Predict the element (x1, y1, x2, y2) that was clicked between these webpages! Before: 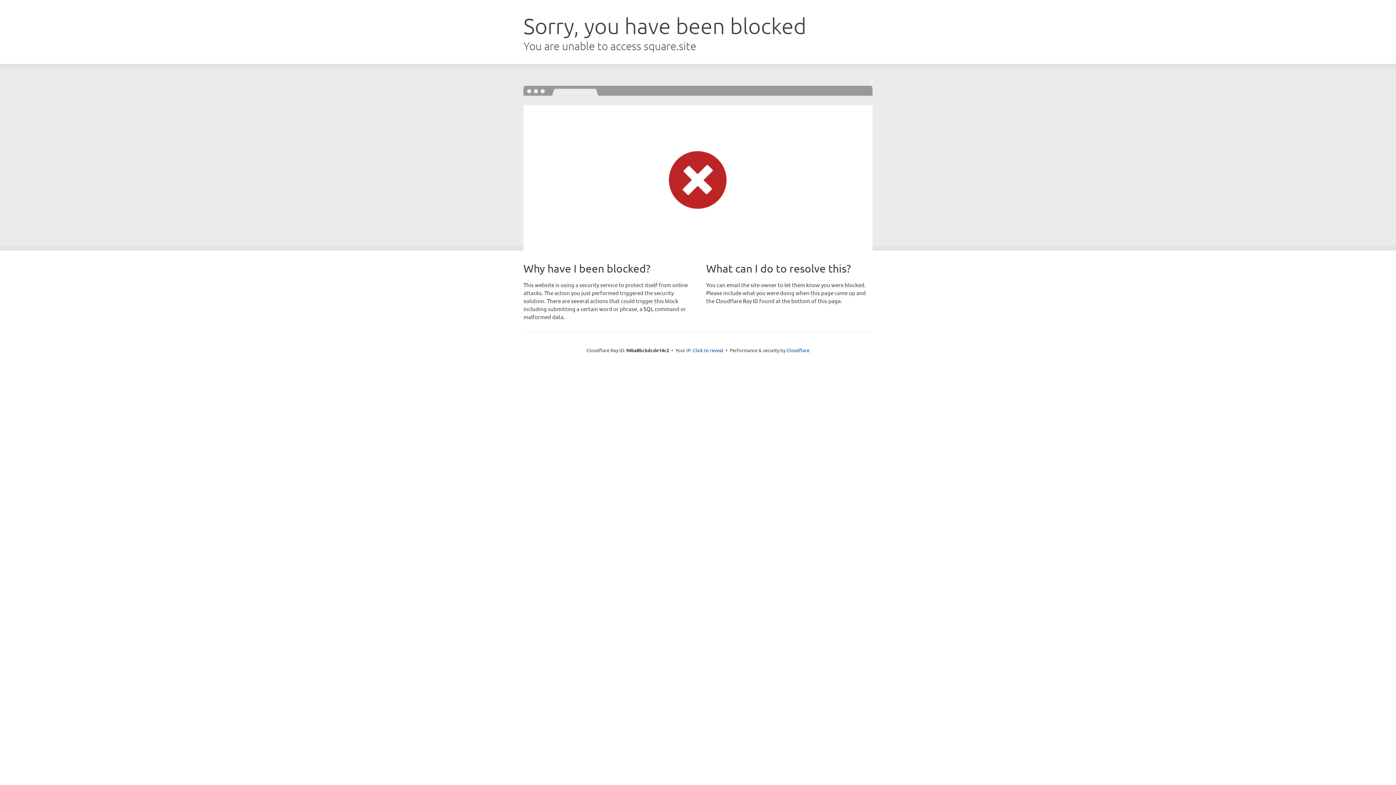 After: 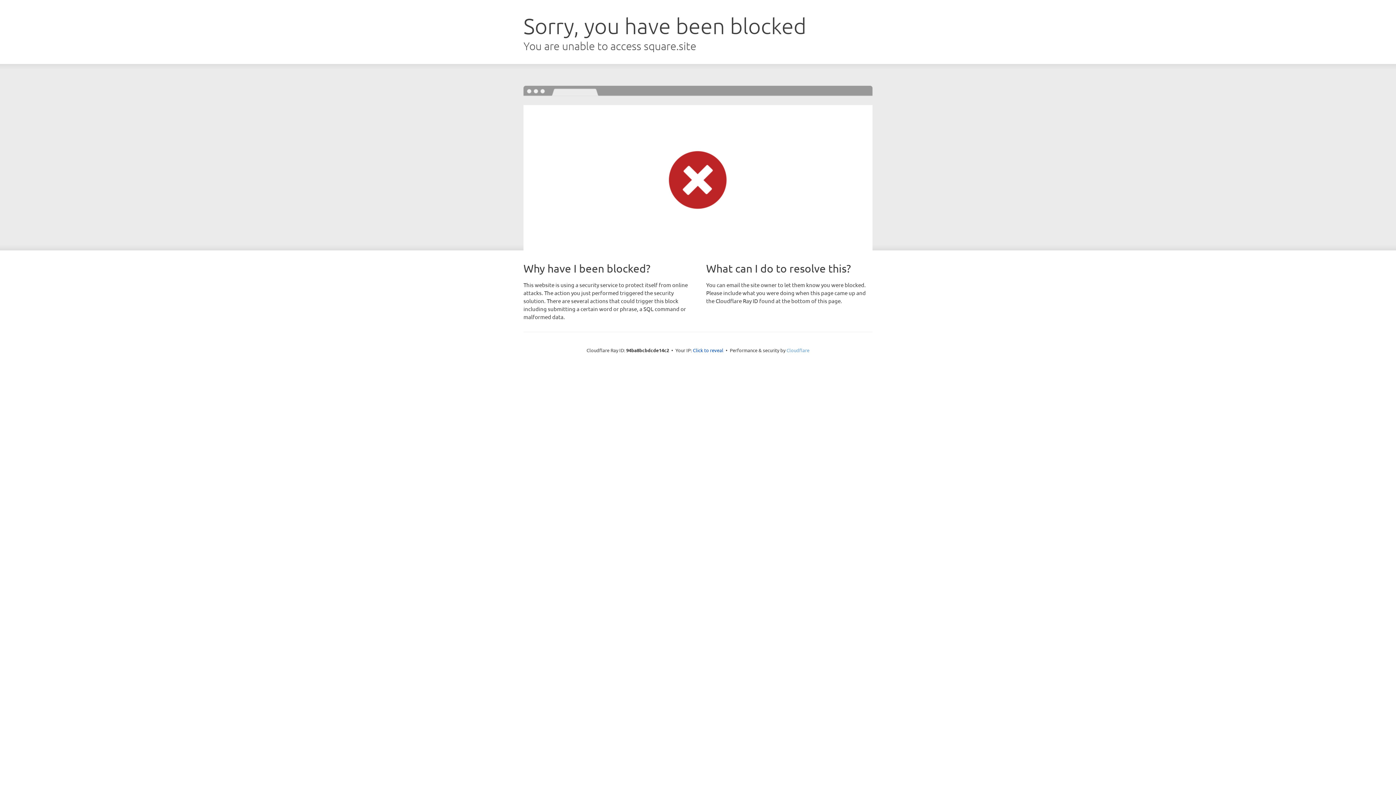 Action: bbox: (786, 347, 809, 353) label: Cloudflare